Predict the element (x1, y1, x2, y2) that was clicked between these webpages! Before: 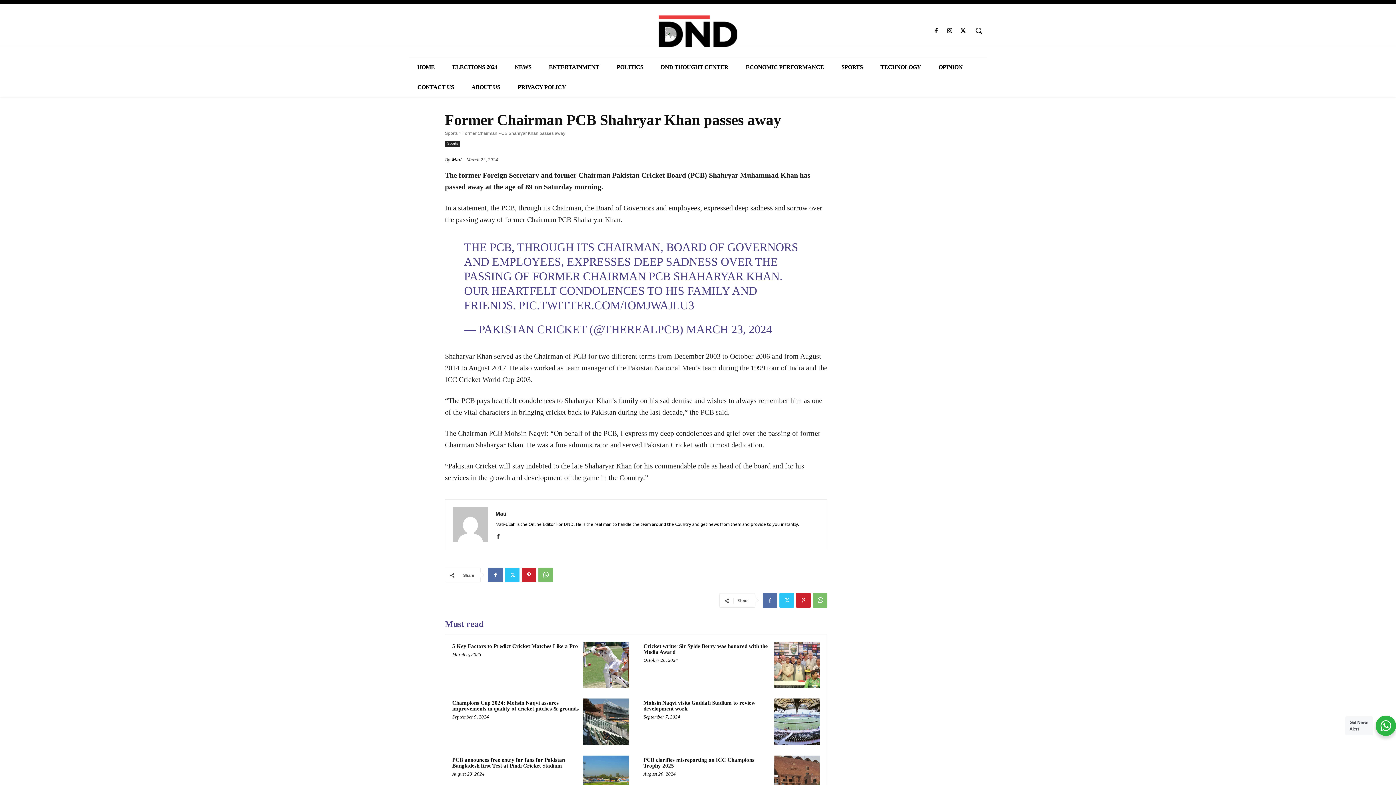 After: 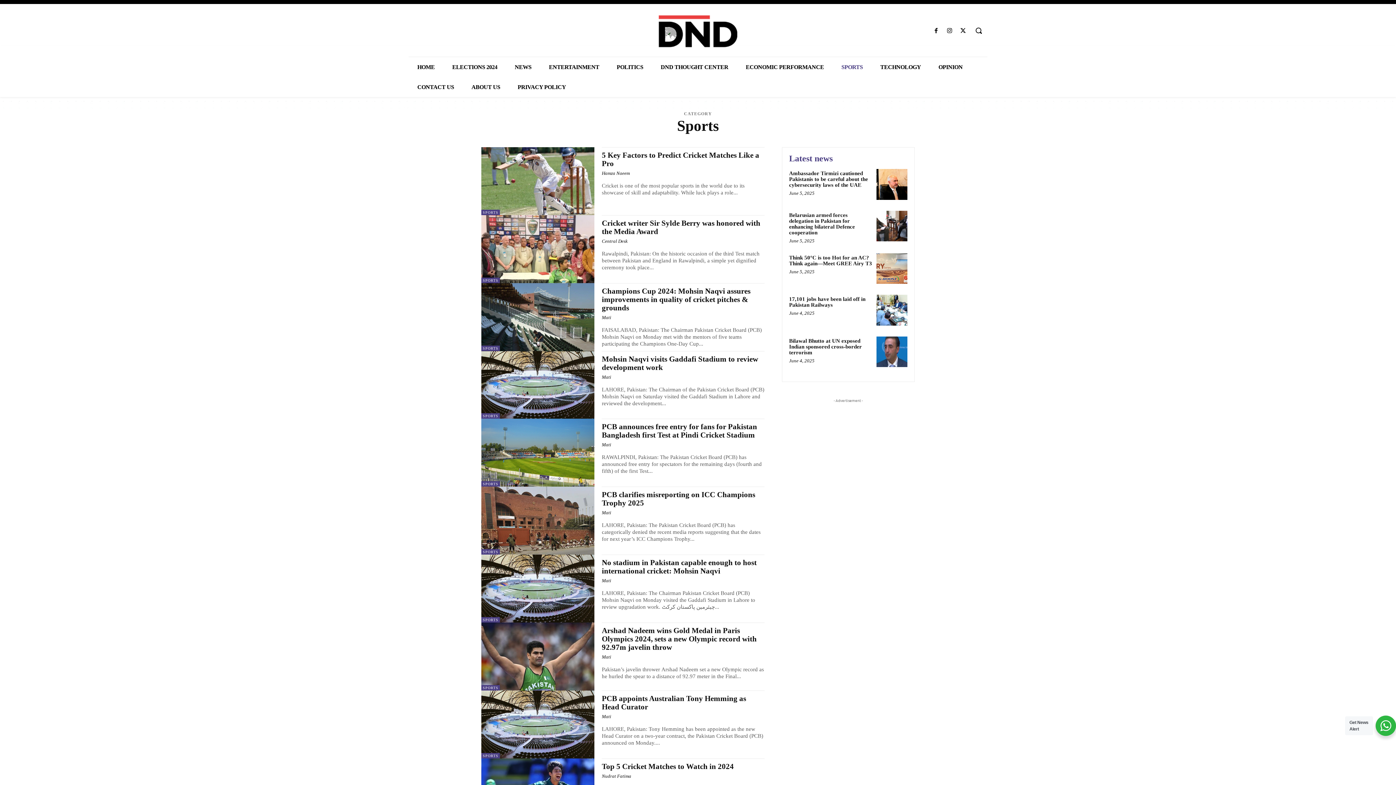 Action: label: Sports bbox: (445, 140, 460, 146)